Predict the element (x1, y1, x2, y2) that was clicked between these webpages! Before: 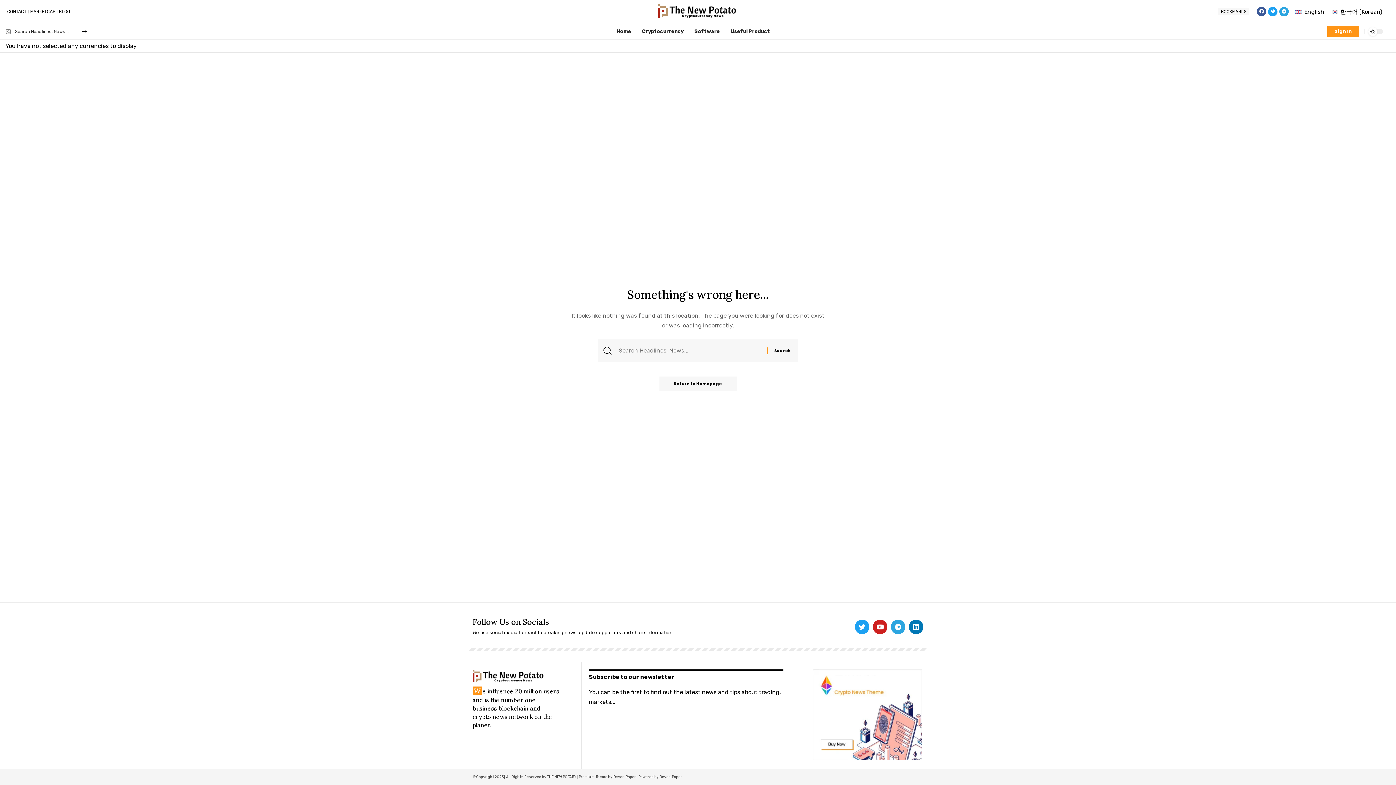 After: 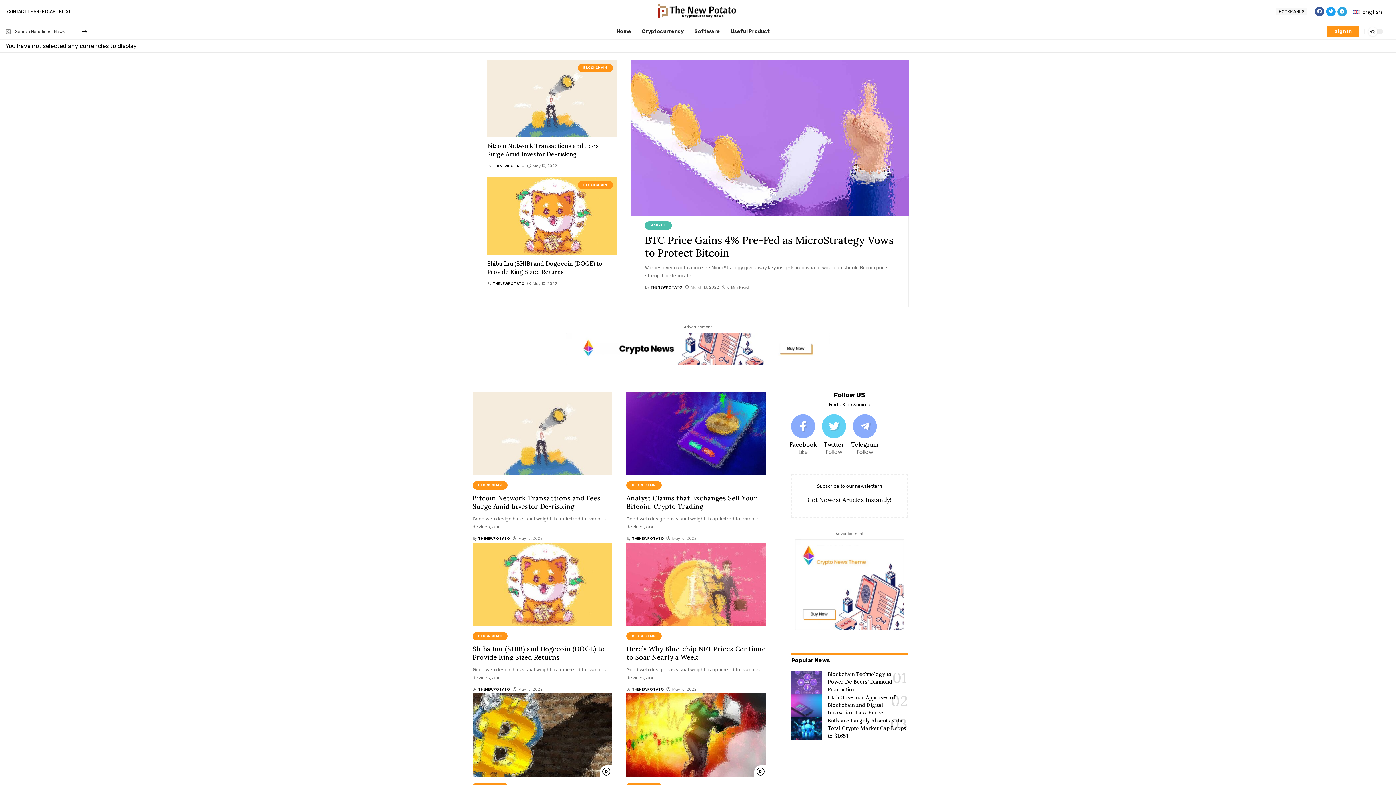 Action: label: BLOG bbox: (58, 8, 70, 15)